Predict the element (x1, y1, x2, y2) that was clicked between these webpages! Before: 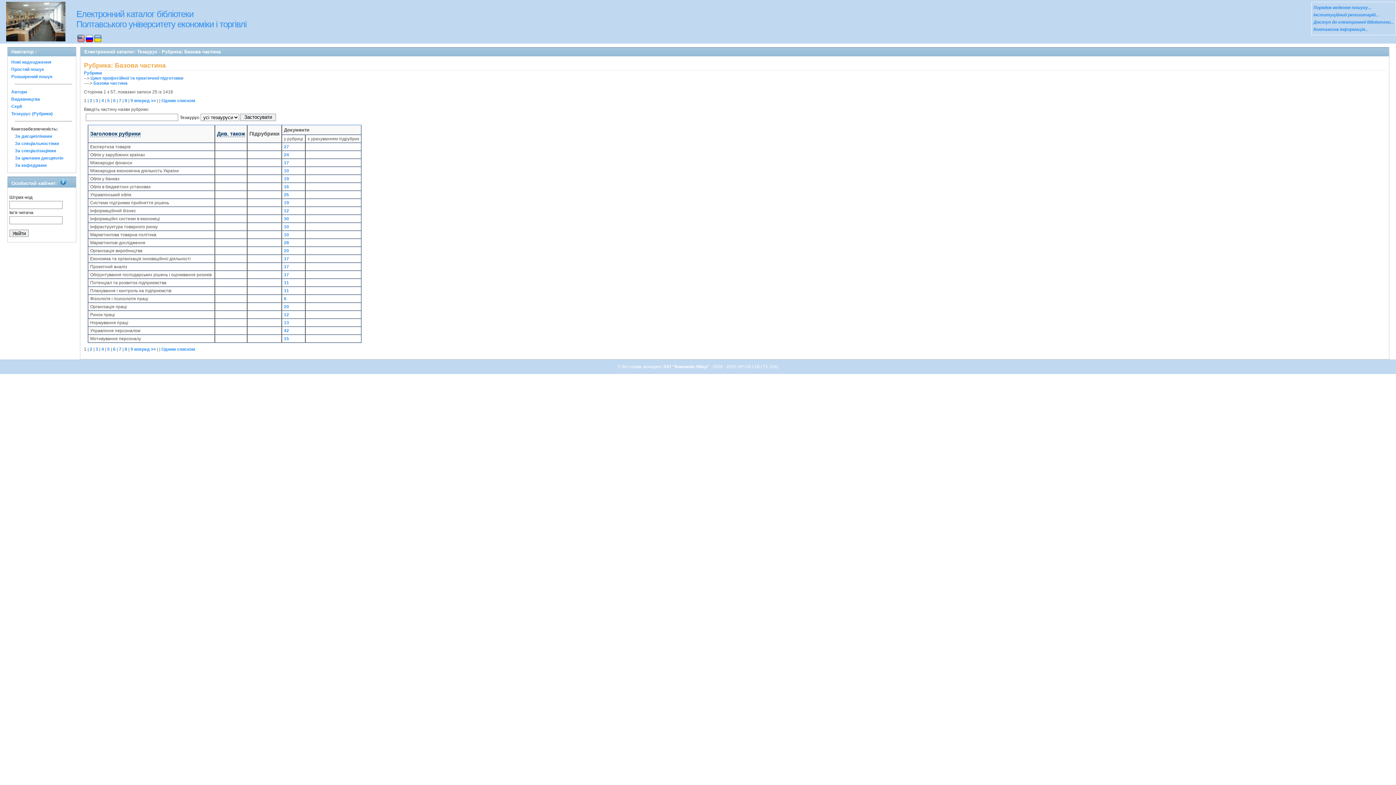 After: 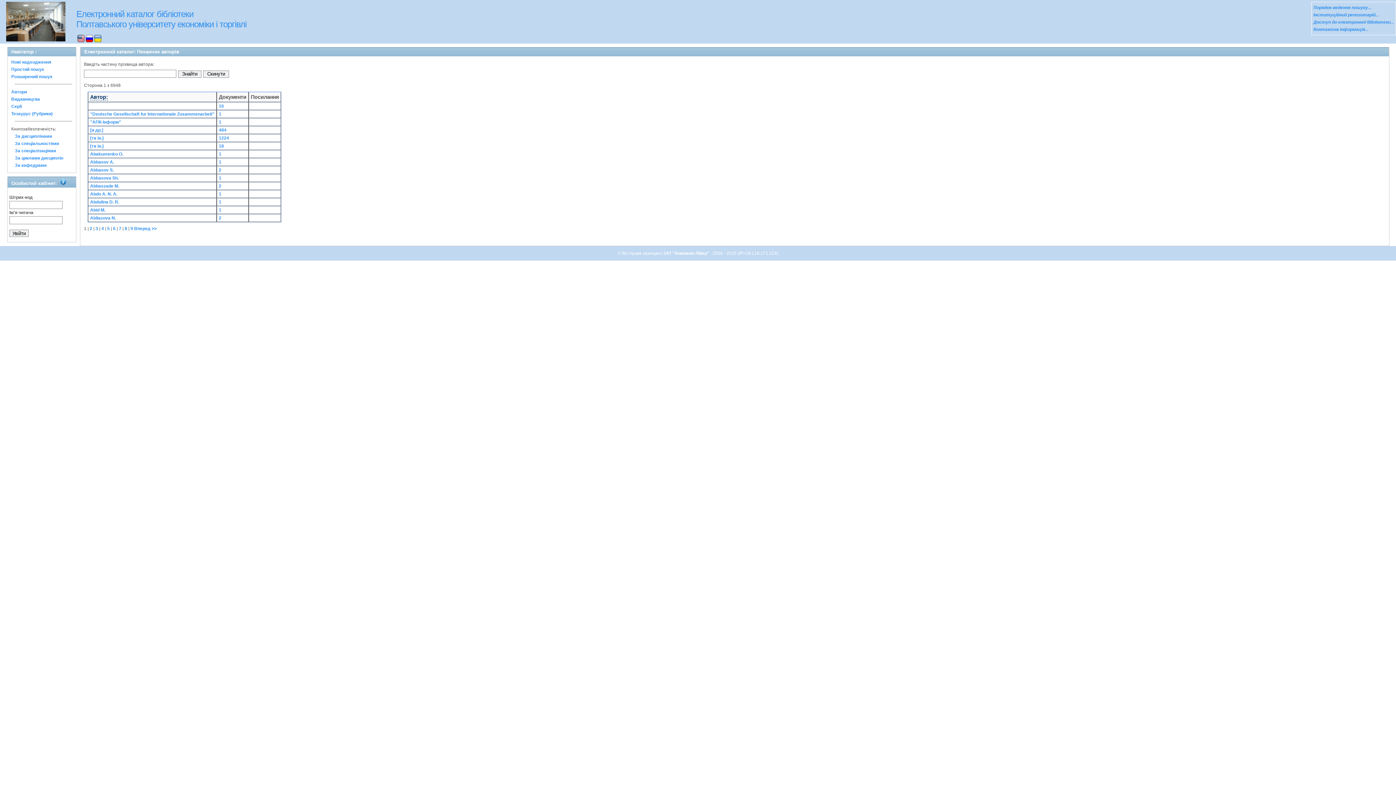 Action: label: Автори bbox: (11, 89, 26, 94)